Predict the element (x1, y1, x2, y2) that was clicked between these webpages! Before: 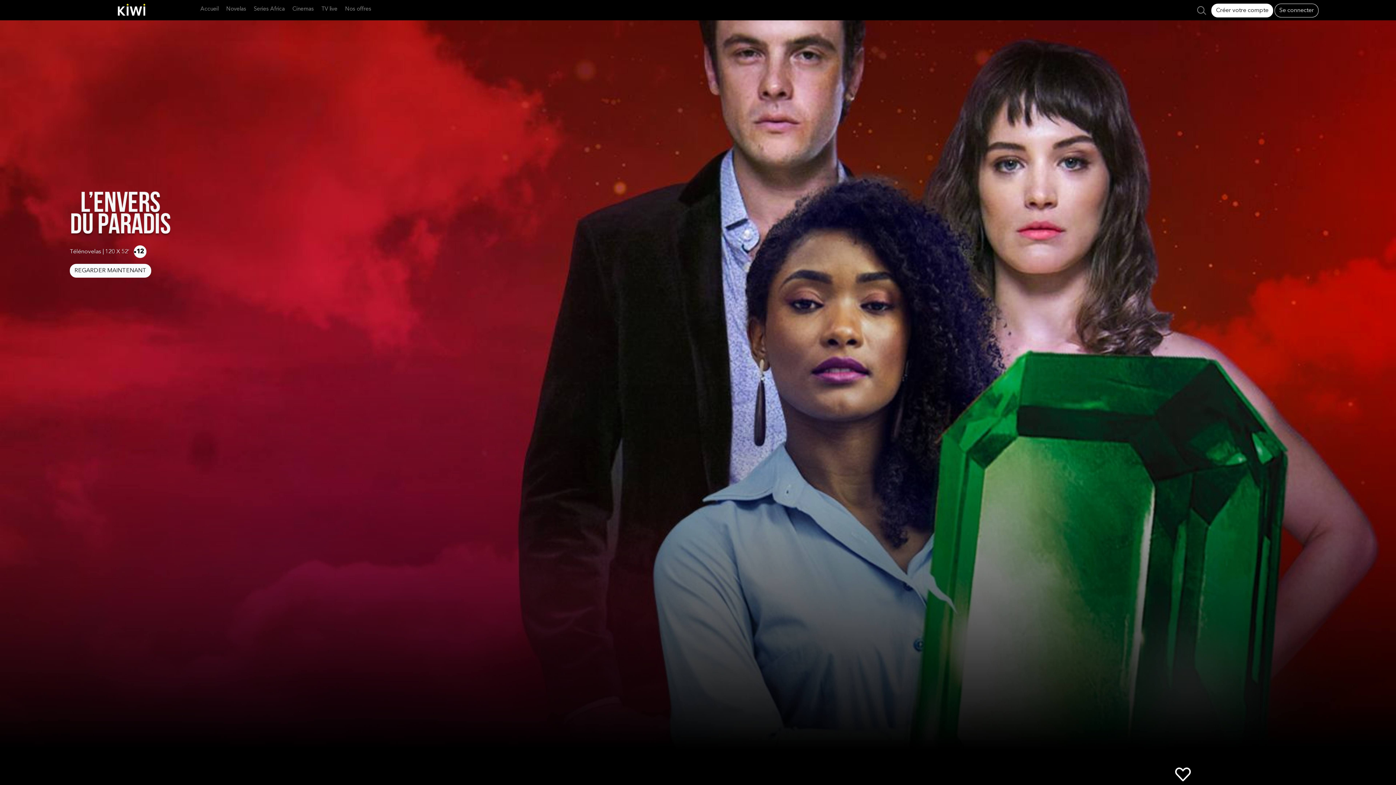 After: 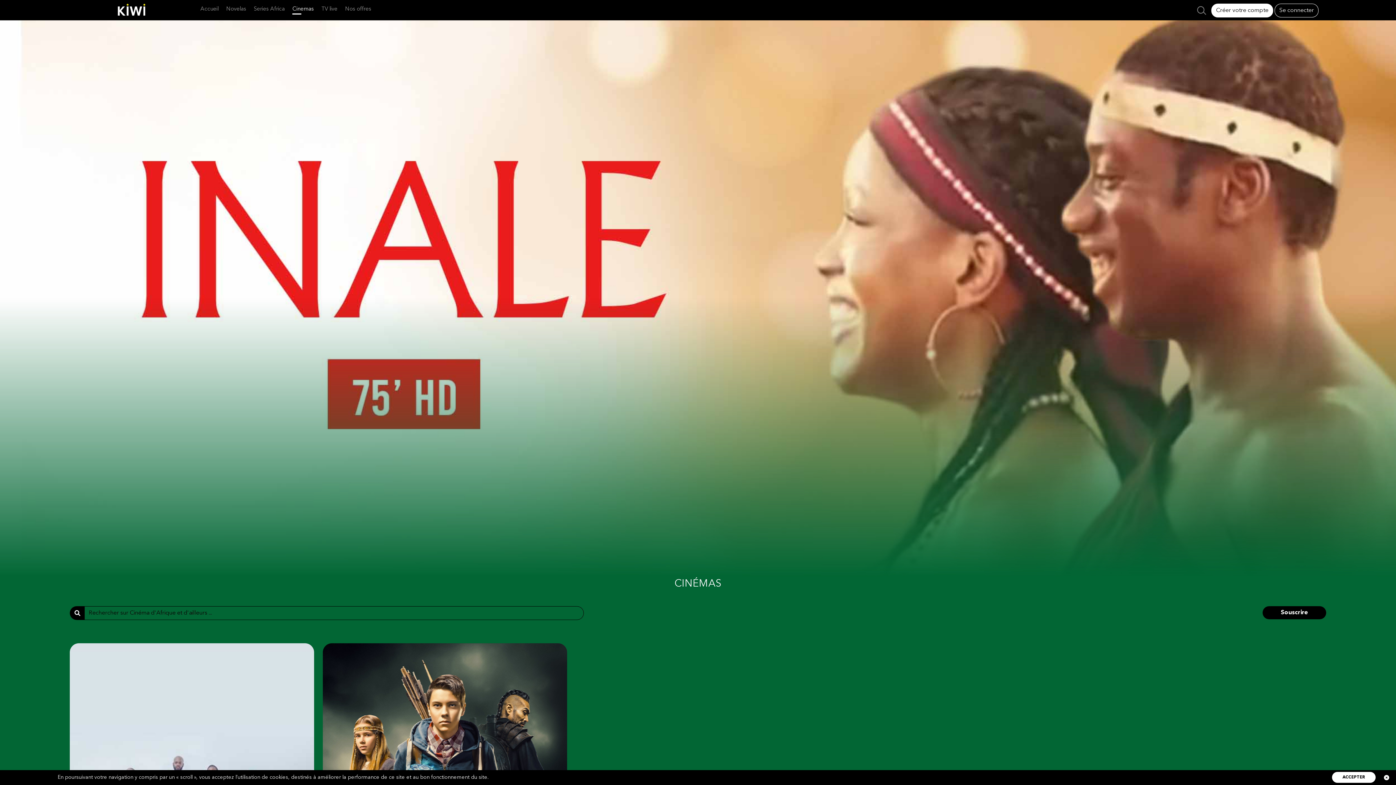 Action: label: Cinemas bbox: (292, 5, 313, 14)